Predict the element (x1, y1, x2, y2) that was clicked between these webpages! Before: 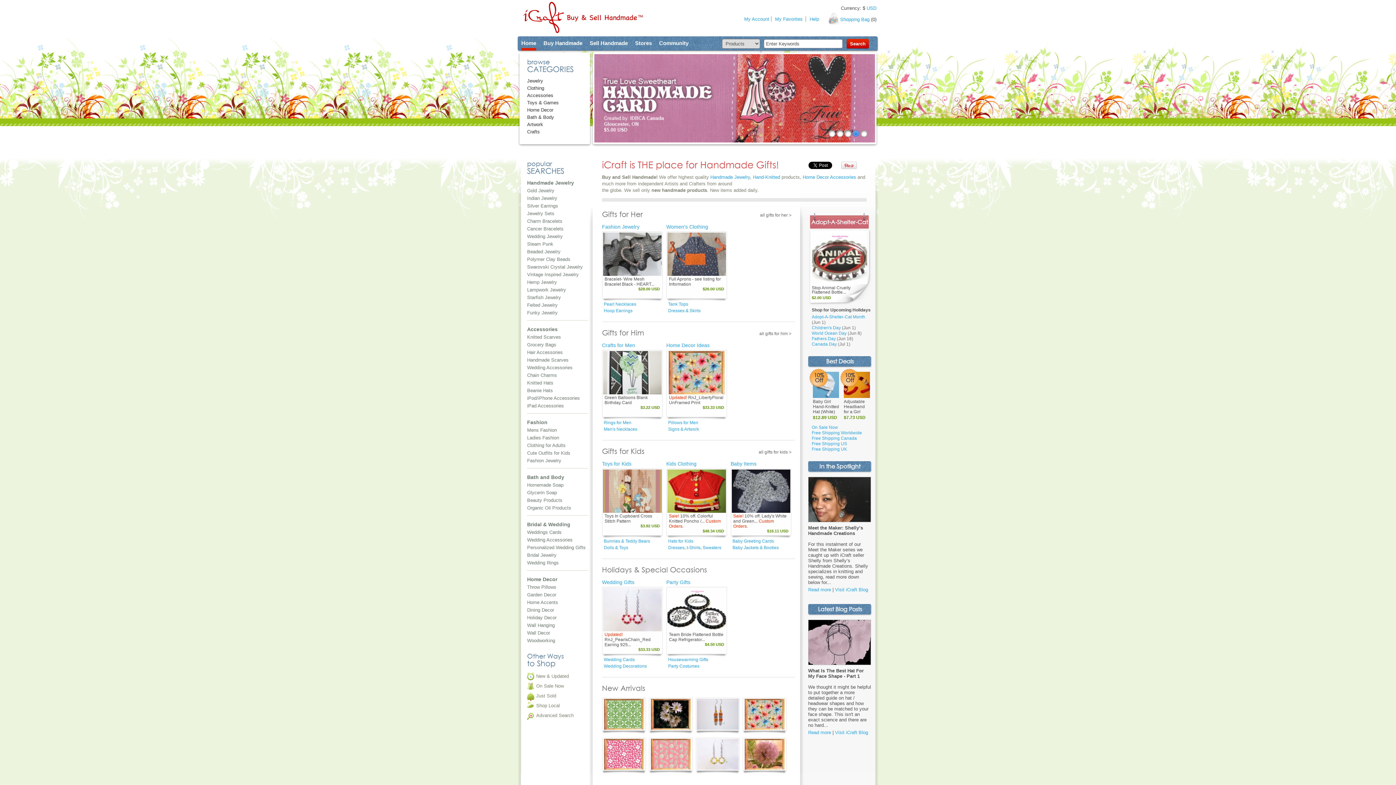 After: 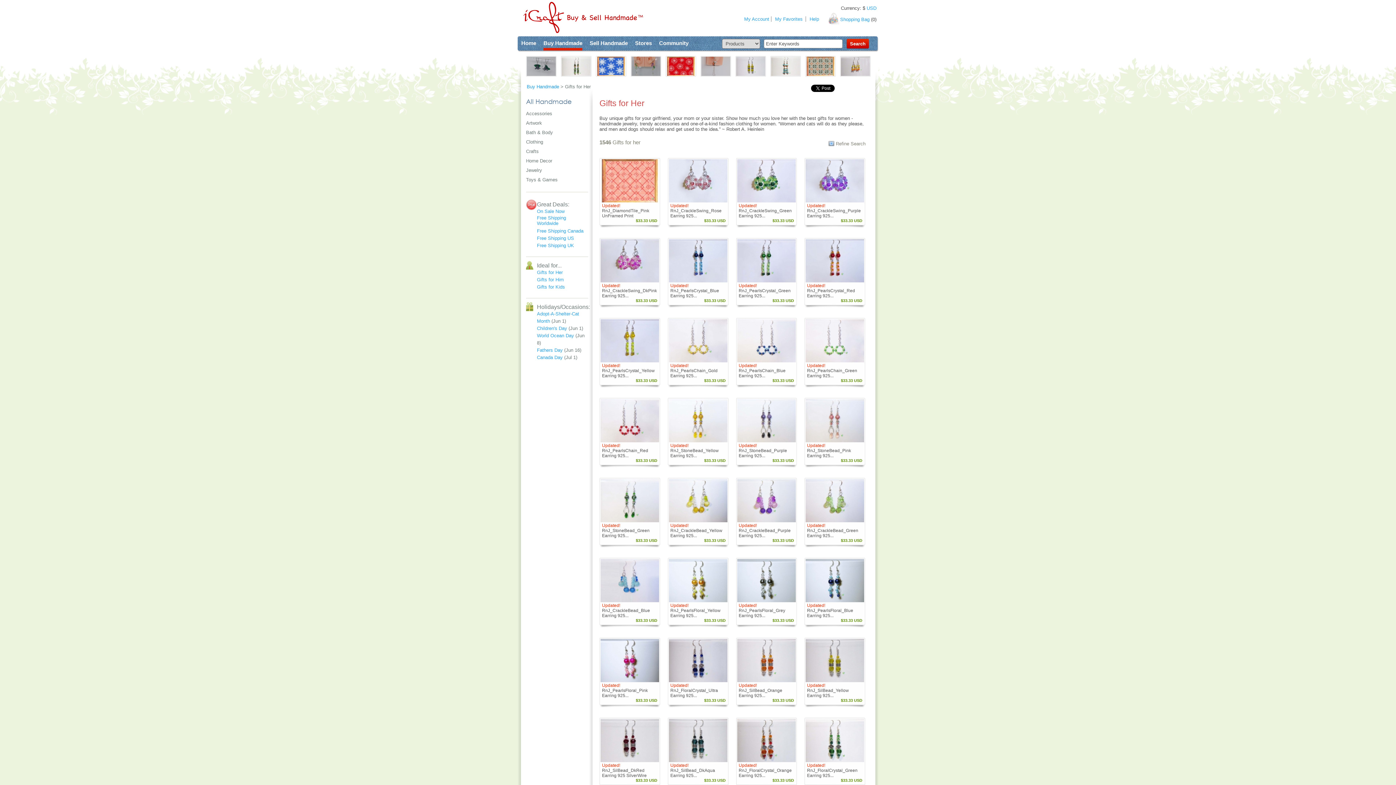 Action: label: Gifts for Her bbox: (602, 210, 642, 218)